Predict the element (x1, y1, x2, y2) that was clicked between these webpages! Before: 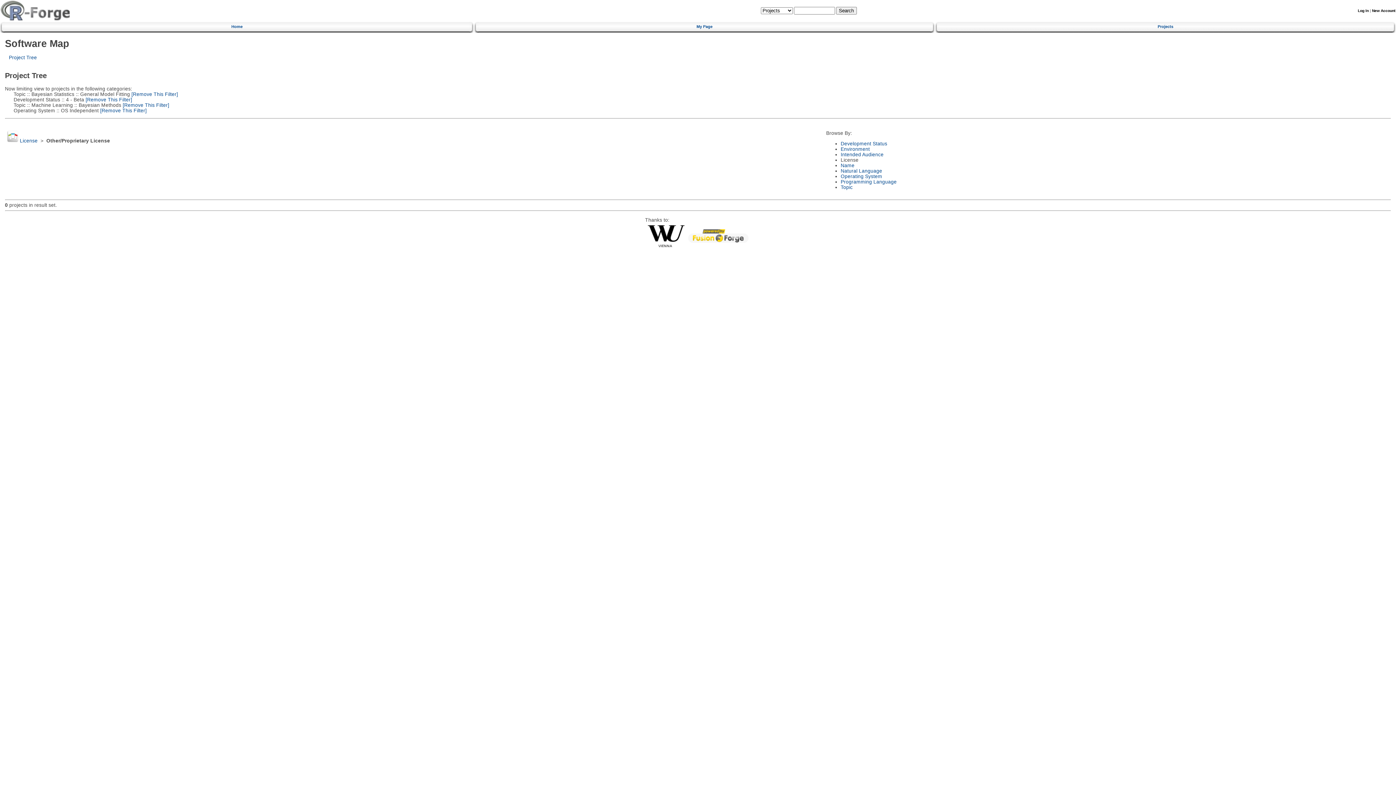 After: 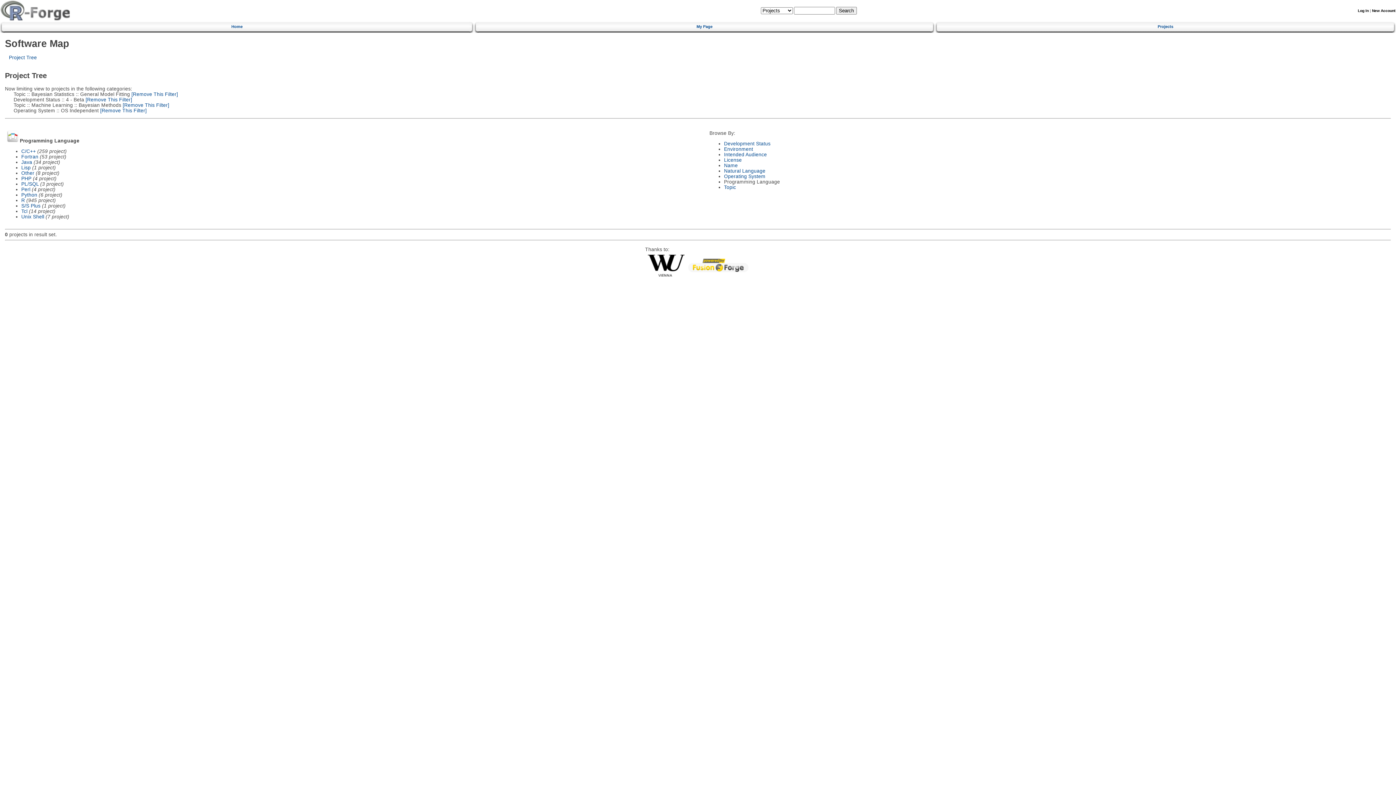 Action: bbox: (840, 179, 896, 184) label: Programming Language